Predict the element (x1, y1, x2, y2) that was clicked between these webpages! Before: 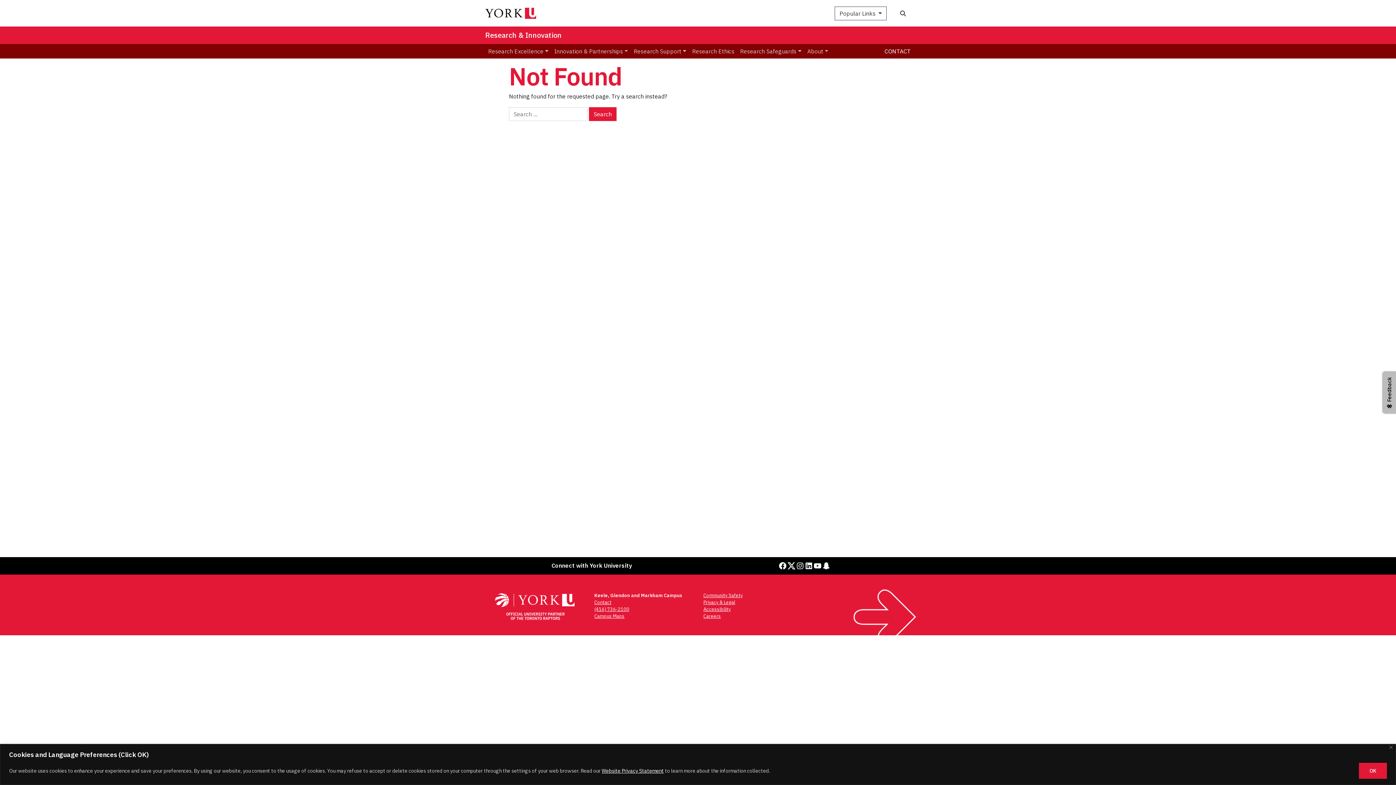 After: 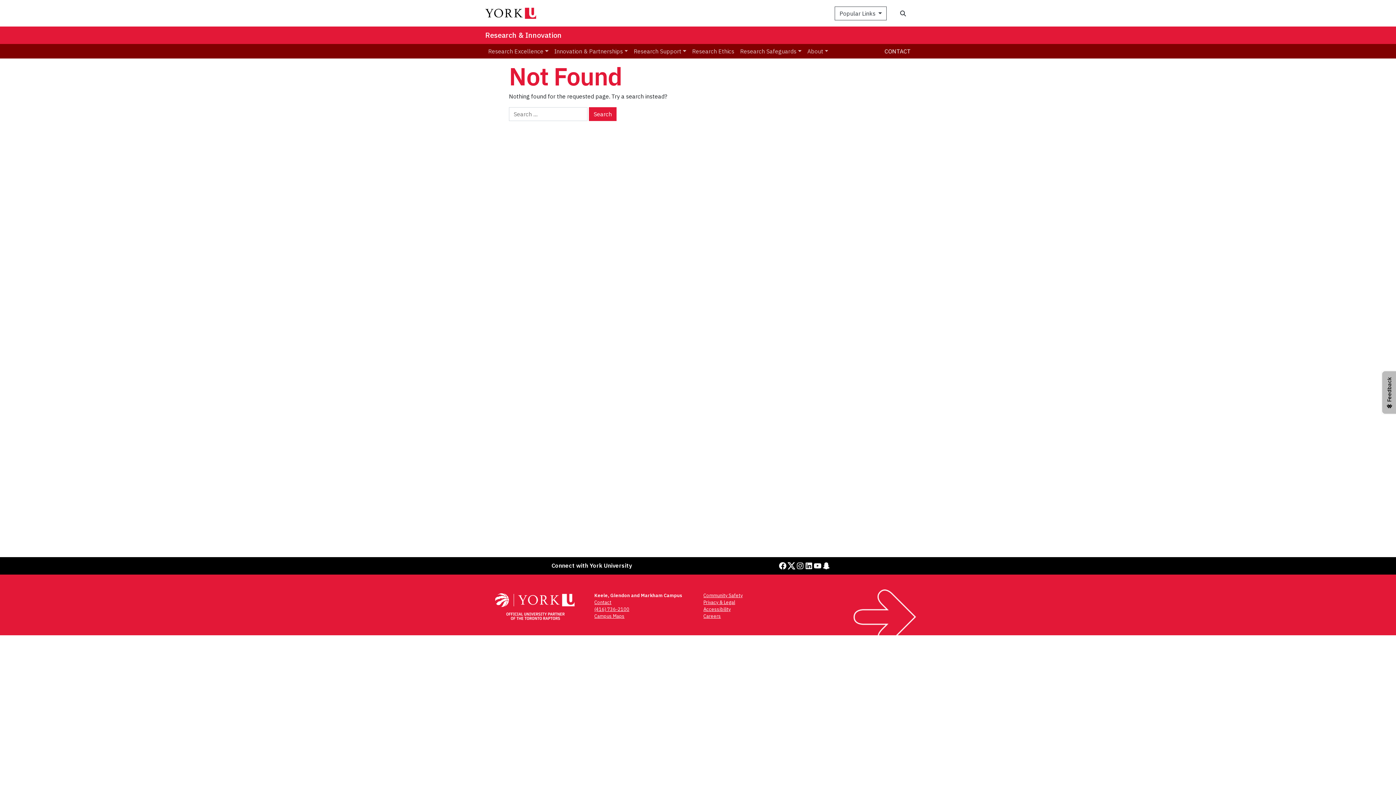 Action: bbox: (1389, 746, 1393, 749) label: Close